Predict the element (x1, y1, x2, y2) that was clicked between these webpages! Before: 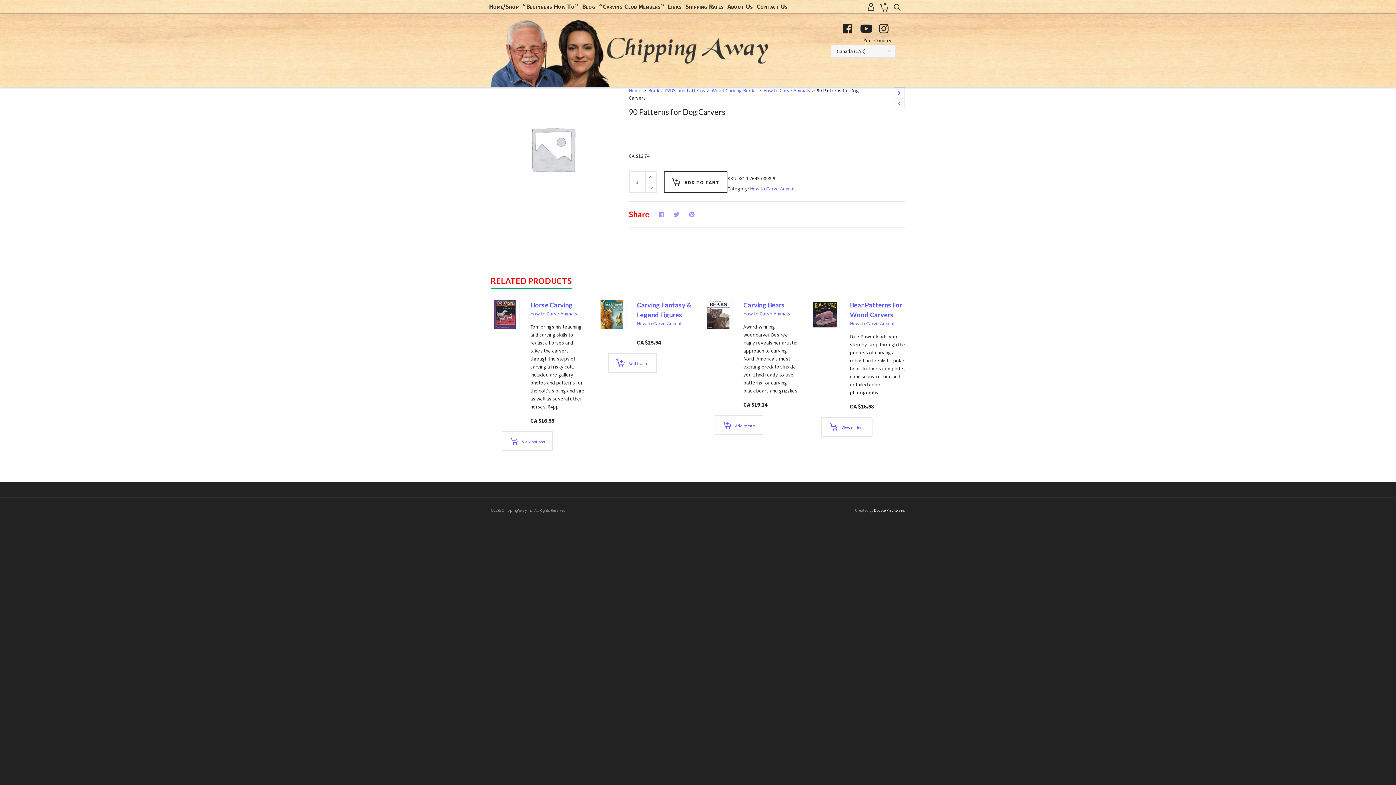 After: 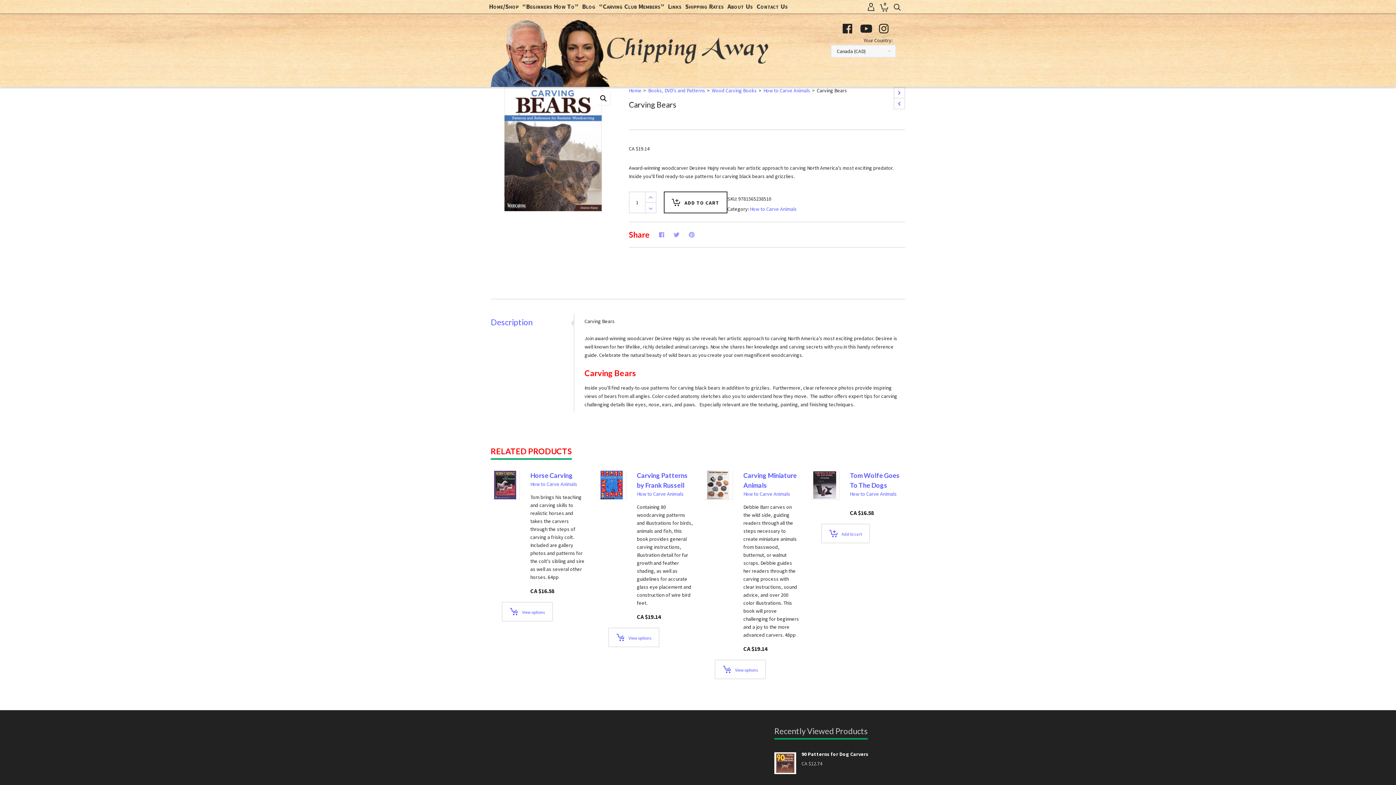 Action: bbox: (894, 98, 904, 107)